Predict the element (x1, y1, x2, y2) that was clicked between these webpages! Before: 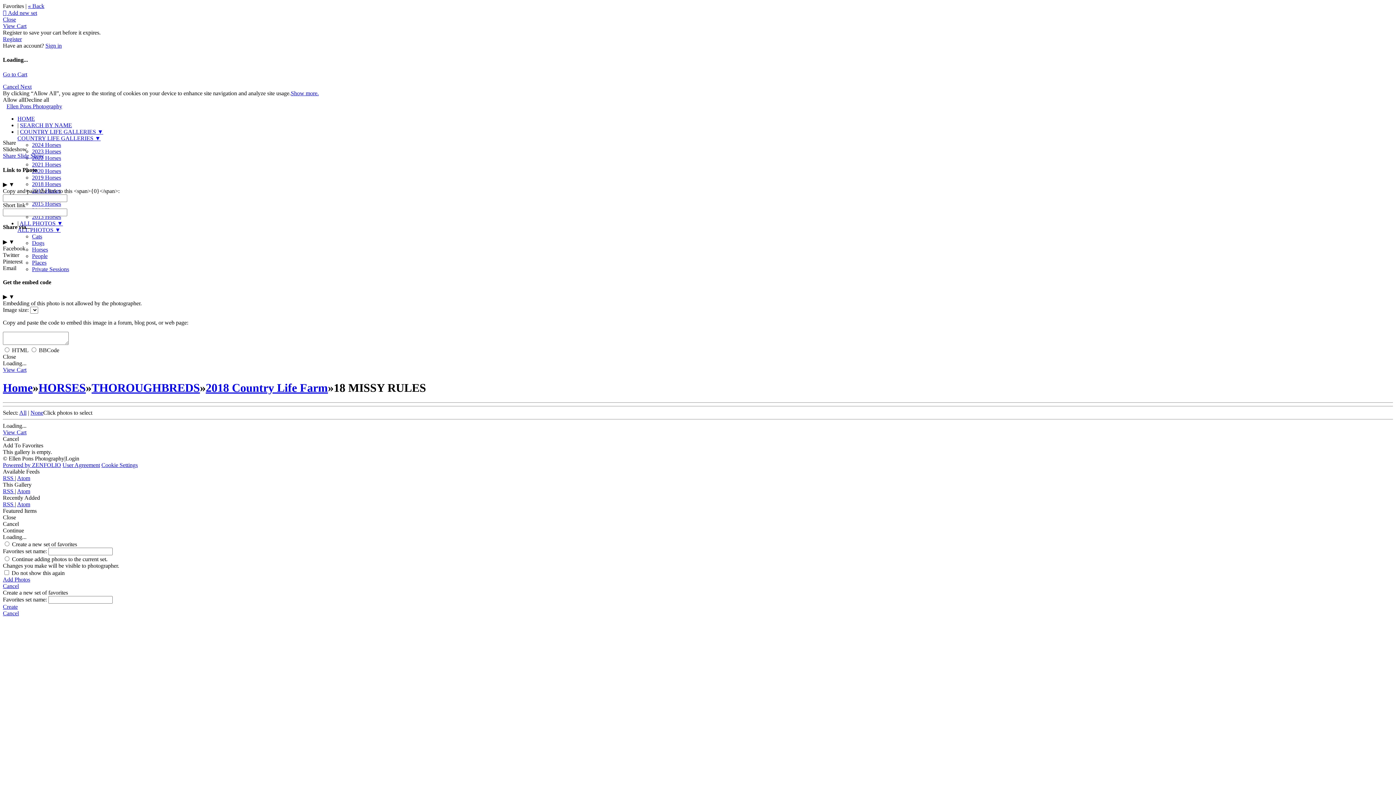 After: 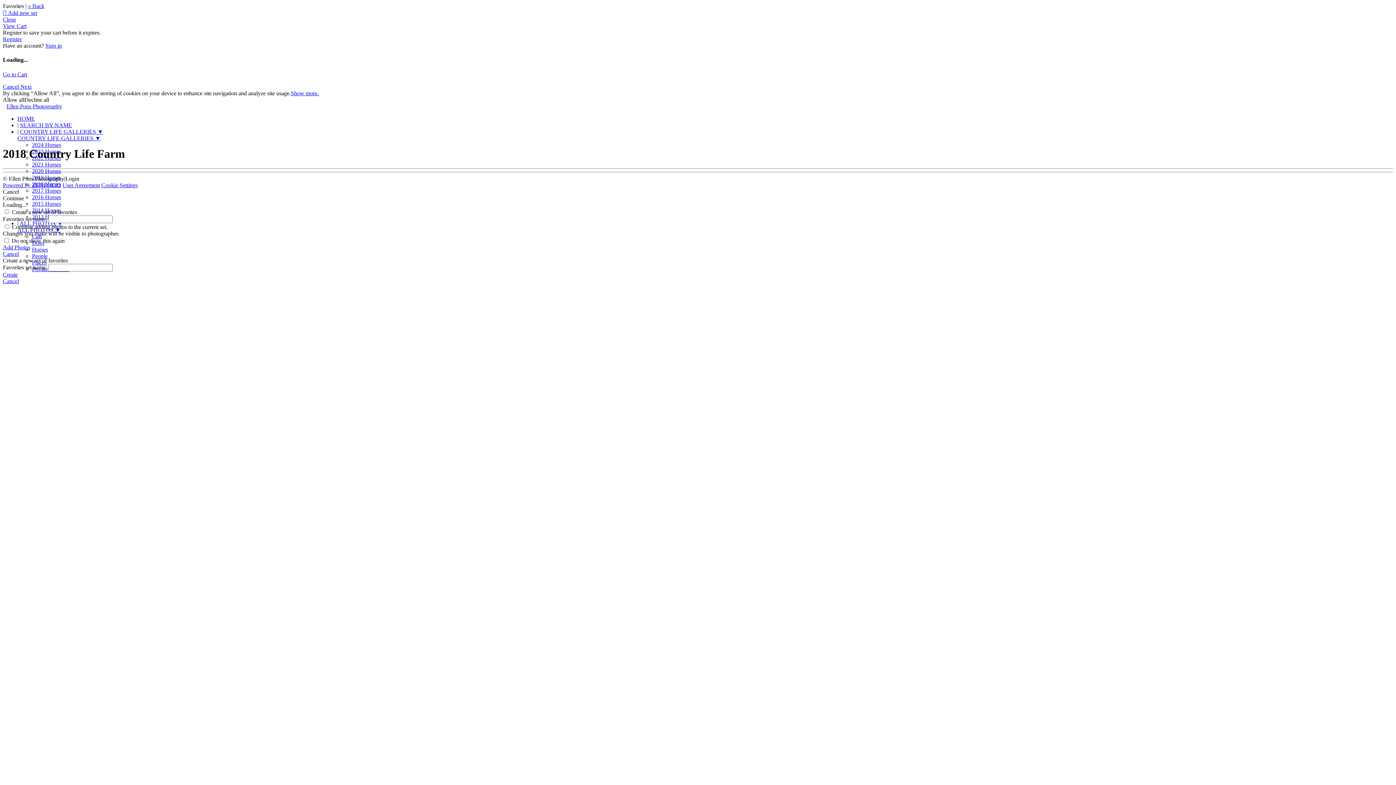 Action: label: 2018 Country Life Farm bbox: (205, 381, 328, 394)